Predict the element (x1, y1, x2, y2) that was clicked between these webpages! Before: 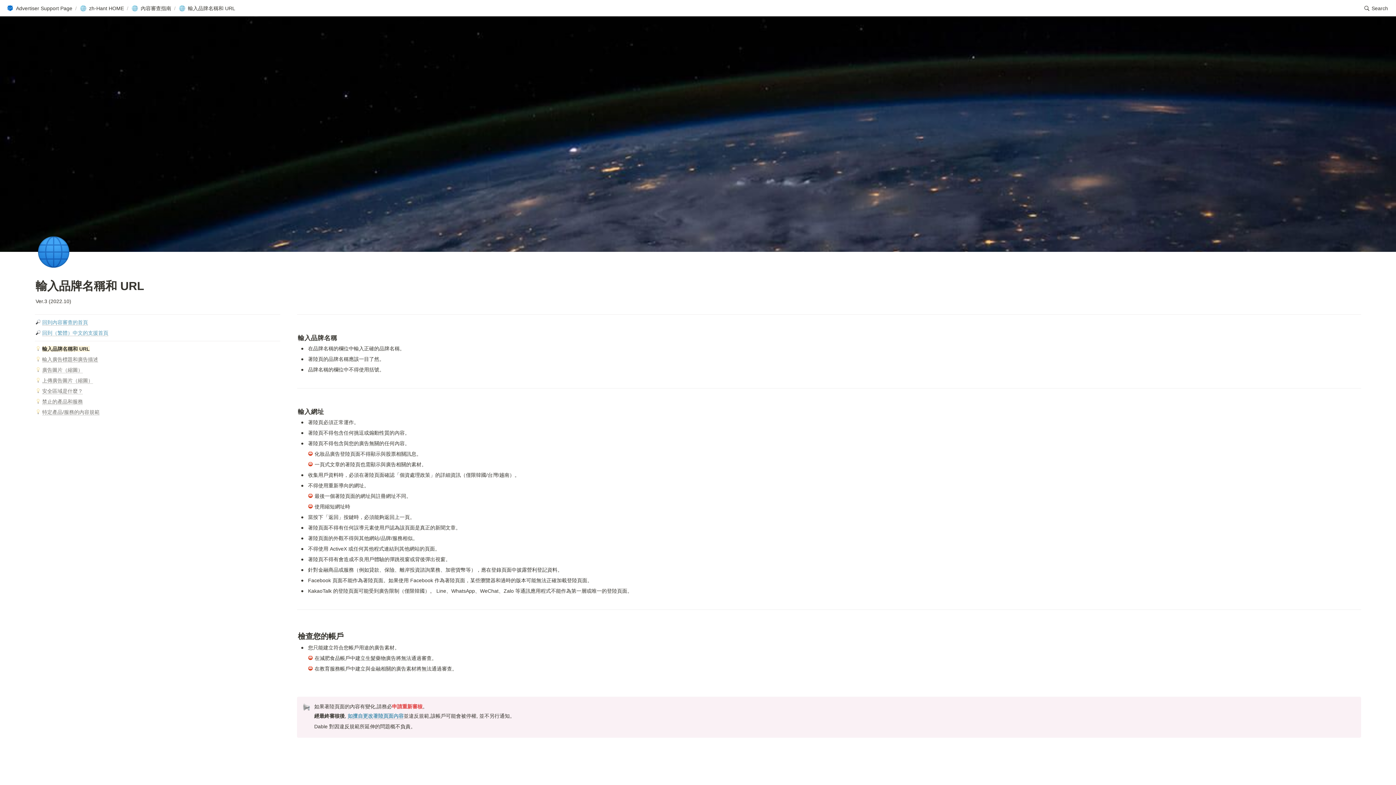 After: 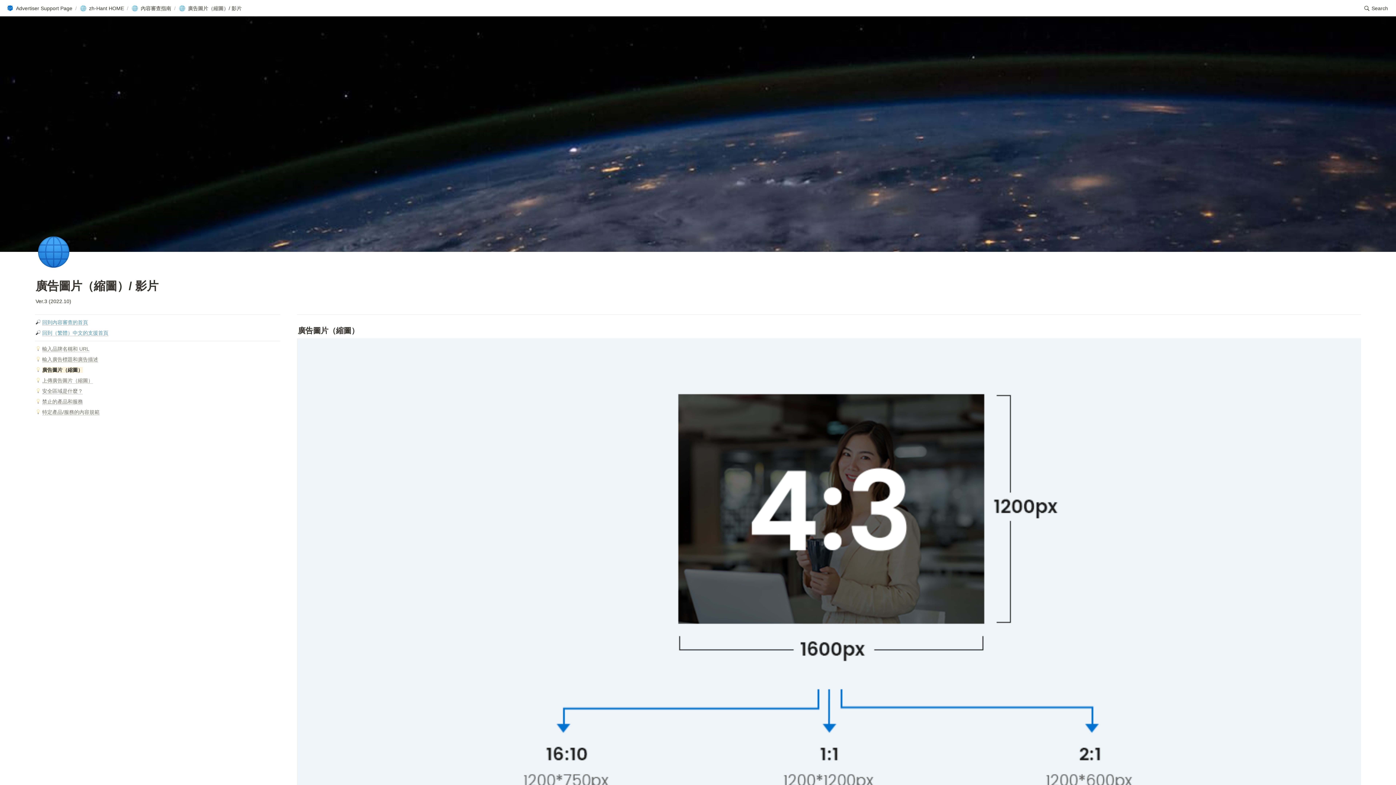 Action: label: 廣告圖片（縮圖） bbox: (42, 367, 82, 373)